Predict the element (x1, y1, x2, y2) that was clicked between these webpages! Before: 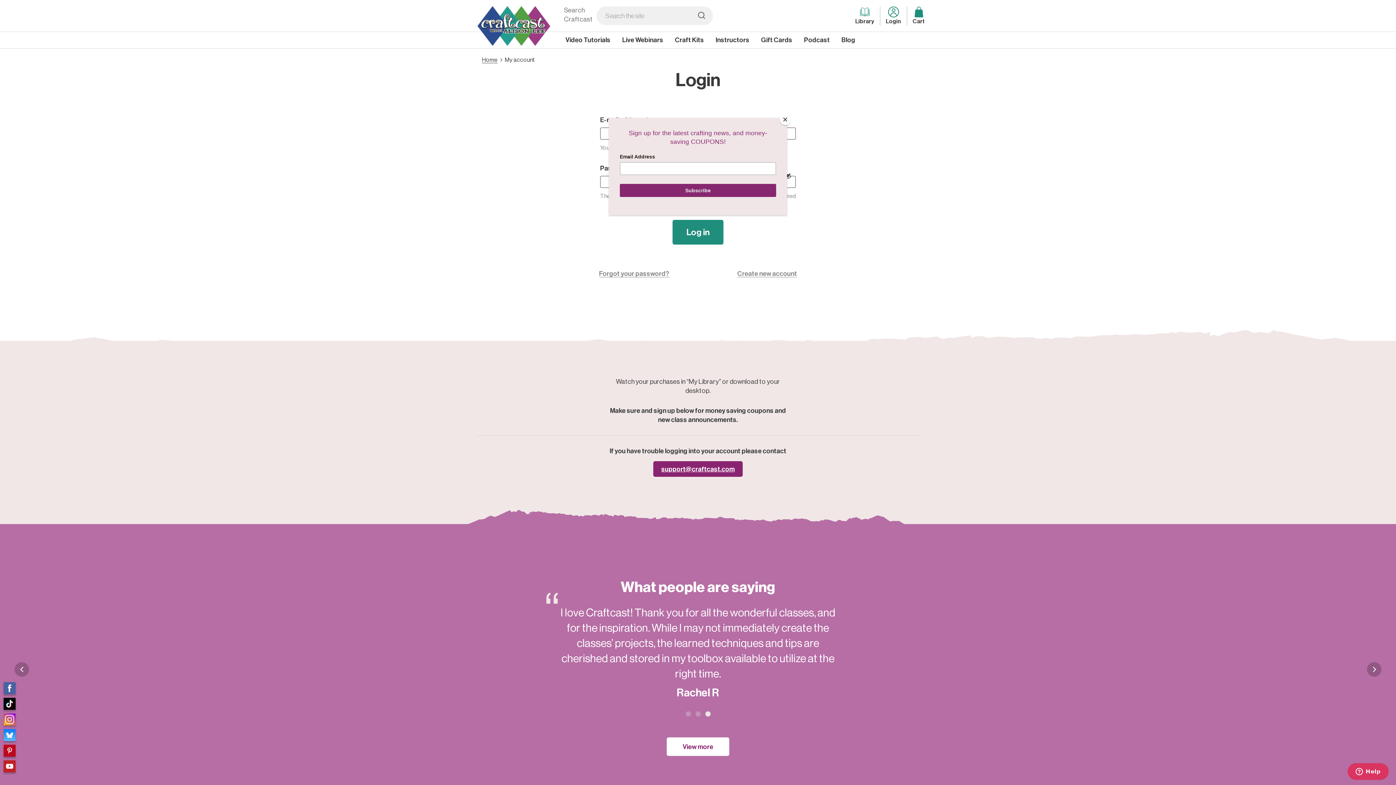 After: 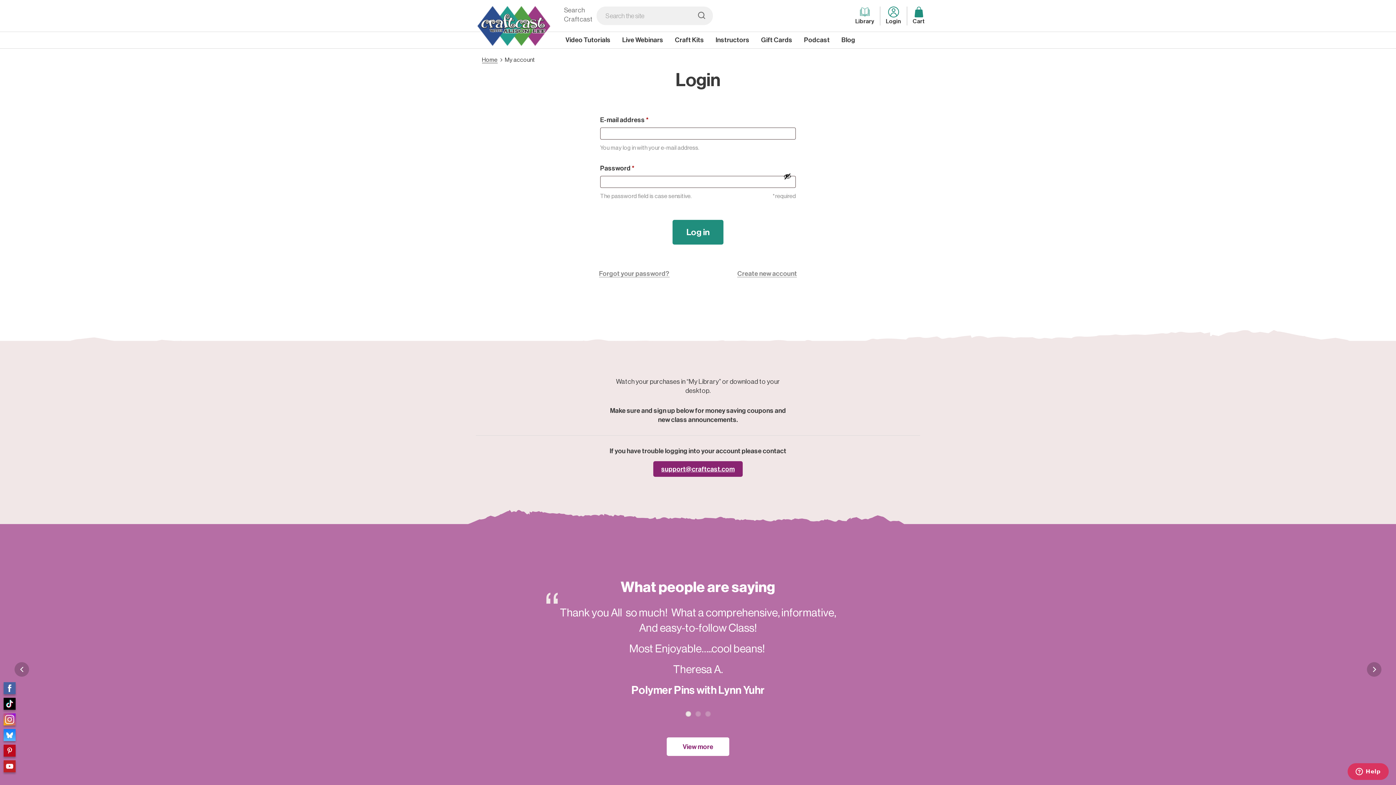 Action: bbox: (780, 114, 790, 125) label: Close